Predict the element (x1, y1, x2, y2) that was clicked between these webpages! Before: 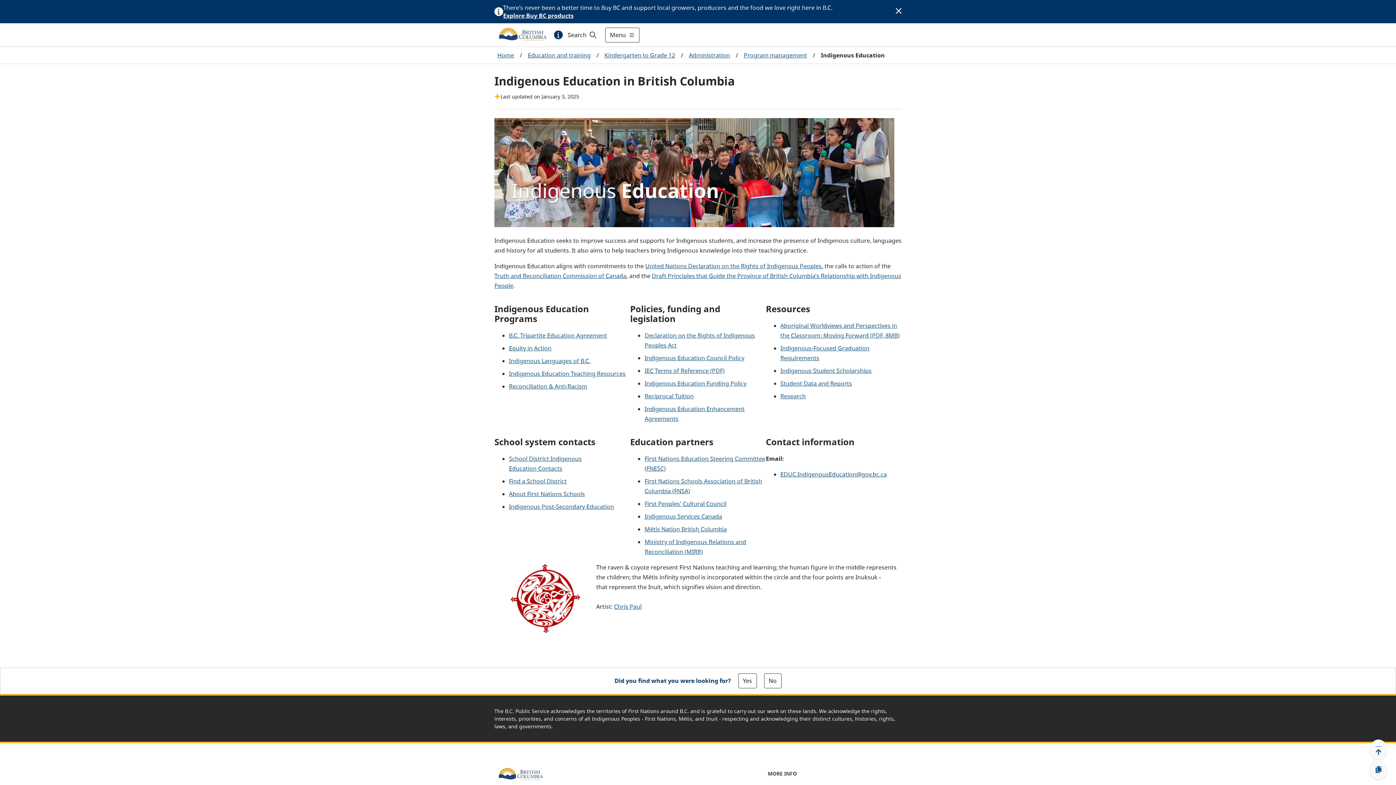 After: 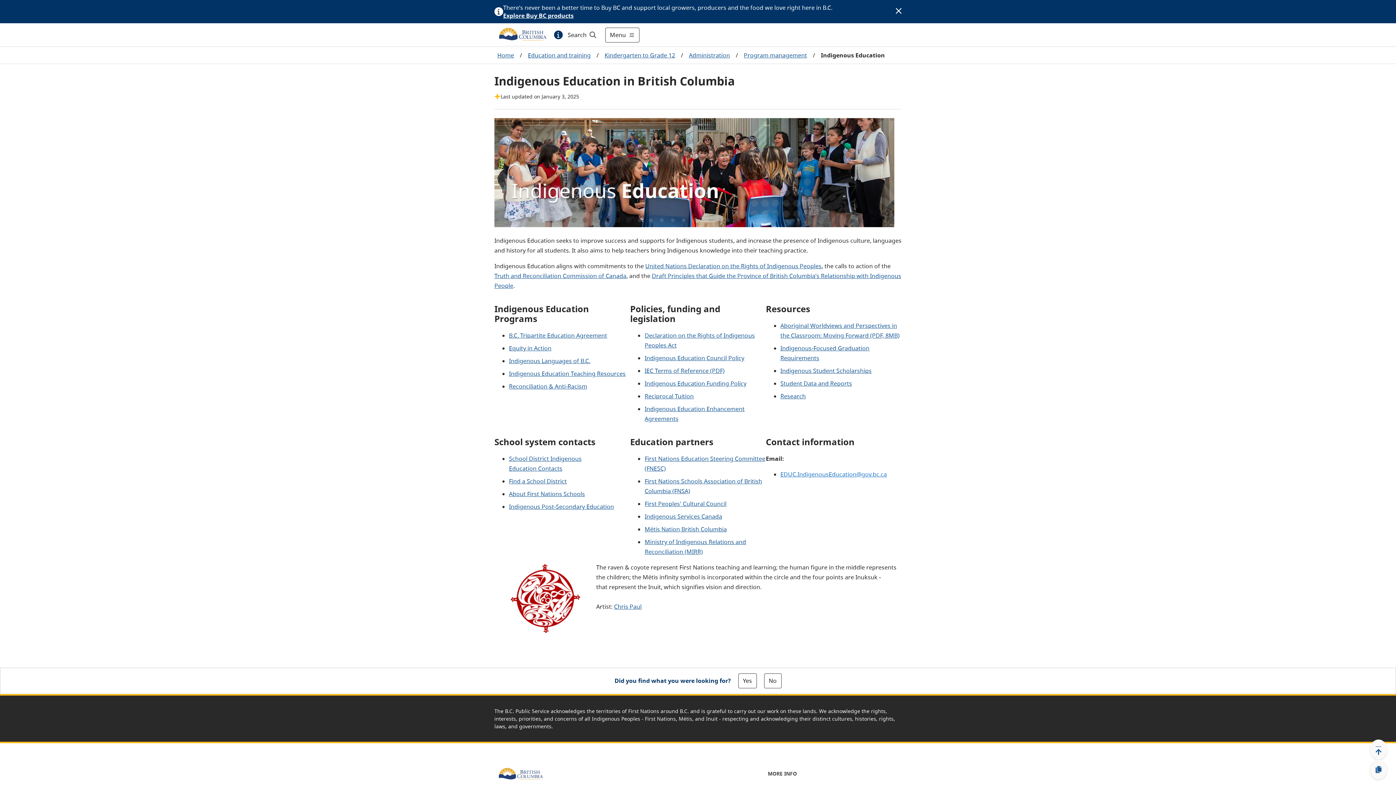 Action: label: EDUC.IndigenousEducation@gov.bc.ca bbox: (780, 470, 887, 478)